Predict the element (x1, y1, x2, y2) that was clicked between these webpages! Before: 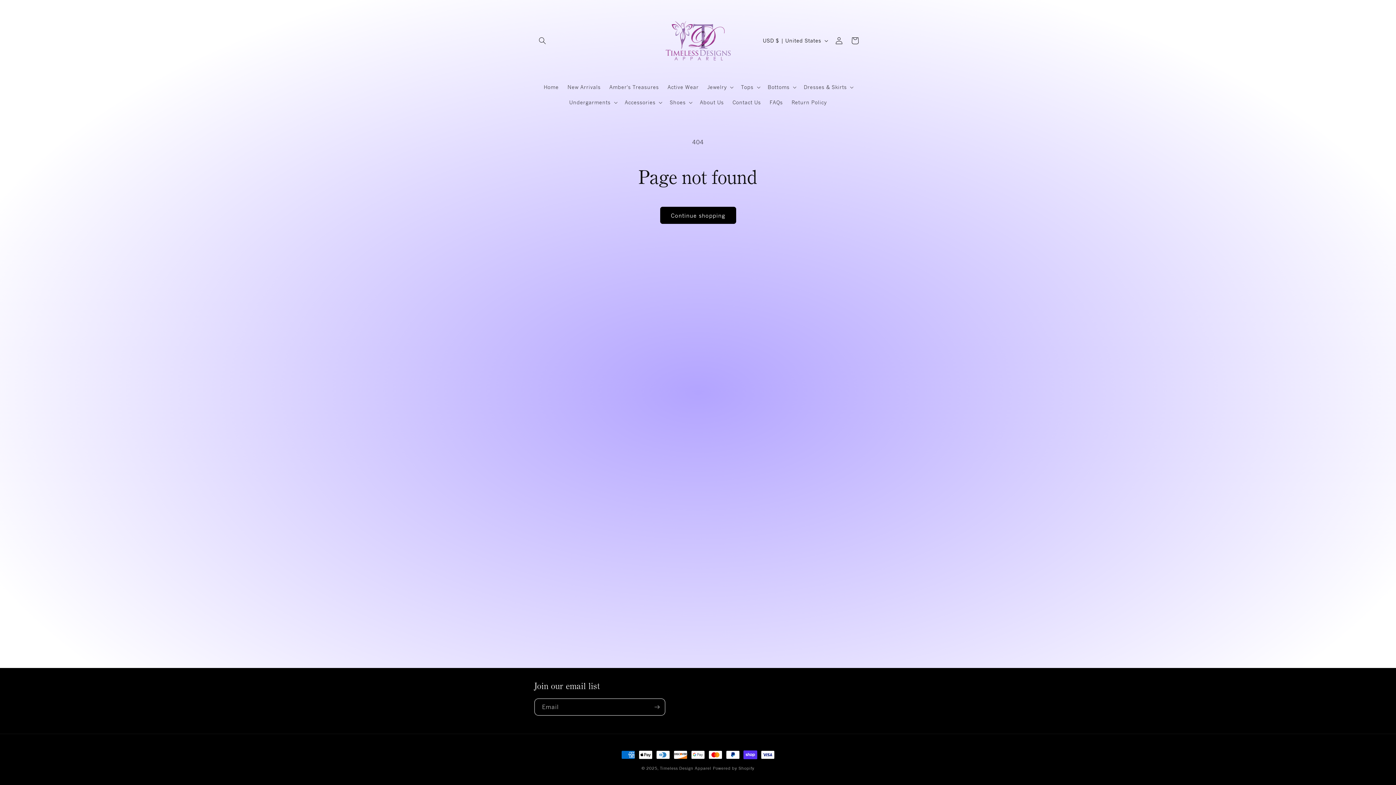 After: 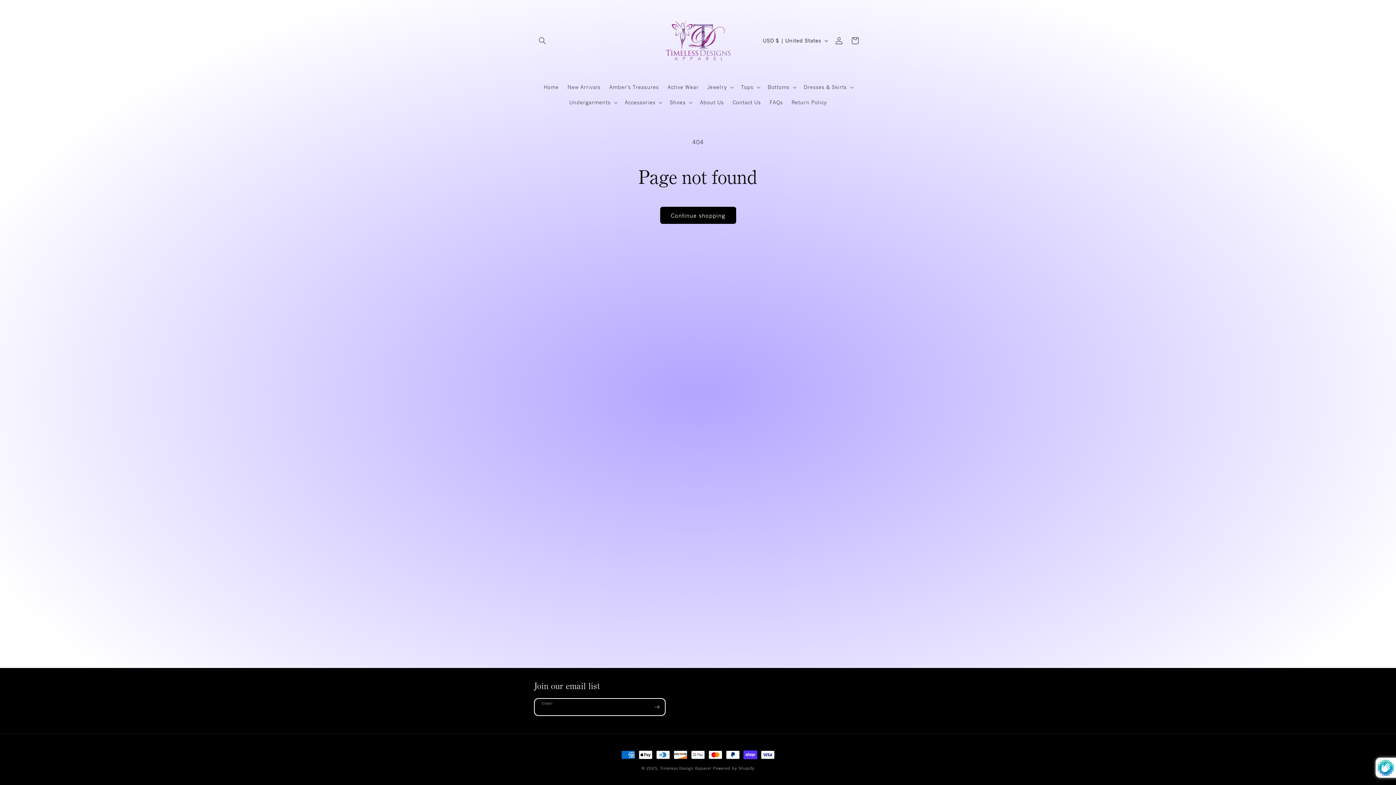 Action: bbox: (649, 698, 665, 716) label: Subscribe